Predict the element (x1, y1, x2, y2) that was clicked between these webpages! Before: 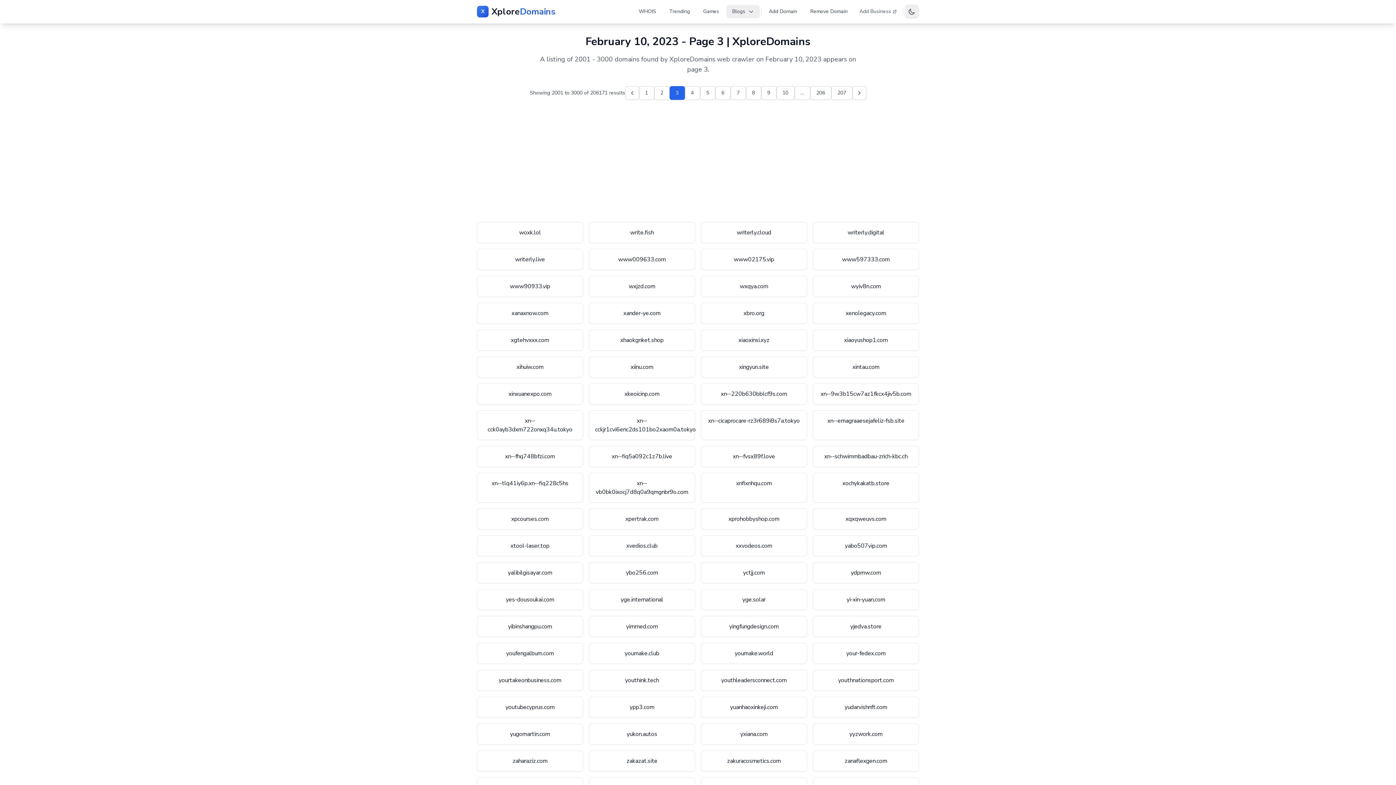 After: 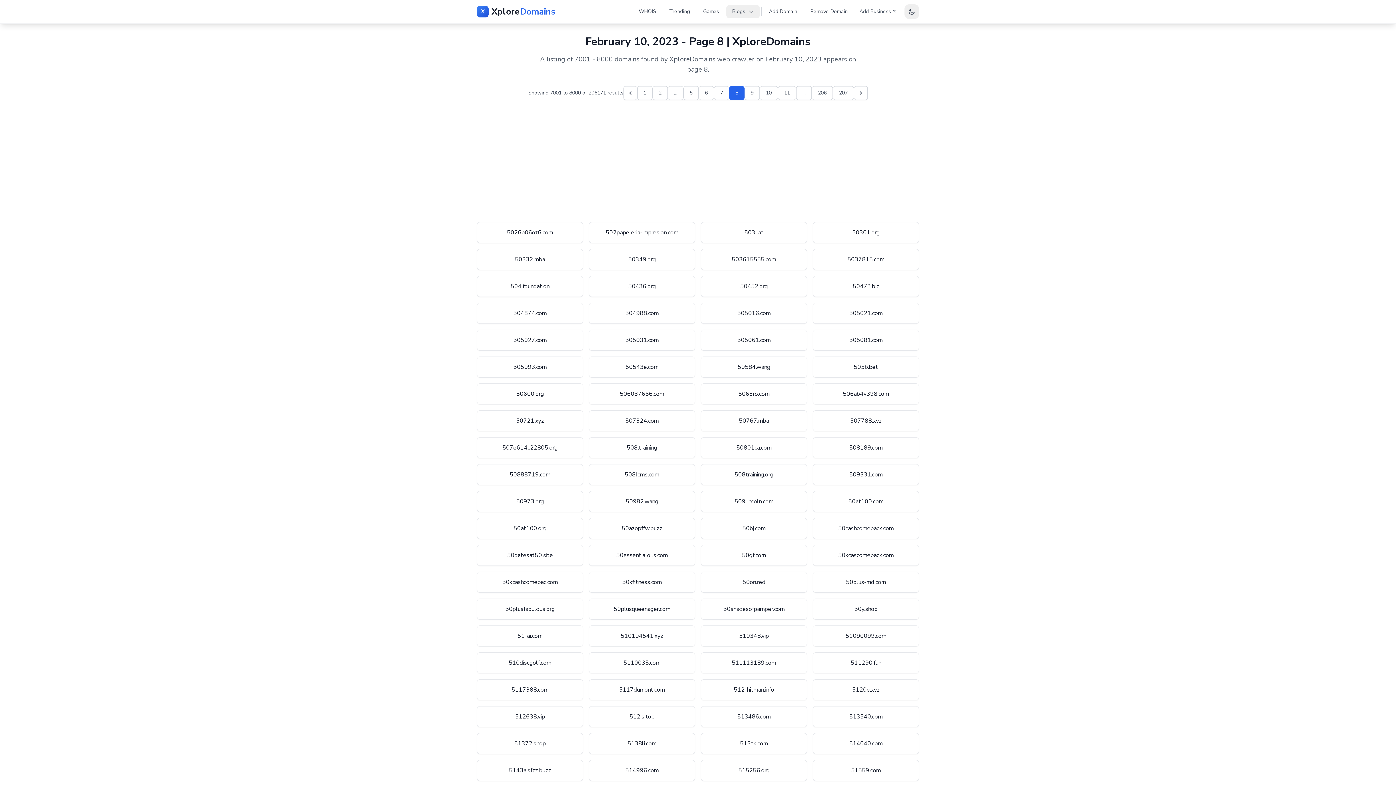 Action: bbox: (746, 86, 761, 100) label: Go to page 8